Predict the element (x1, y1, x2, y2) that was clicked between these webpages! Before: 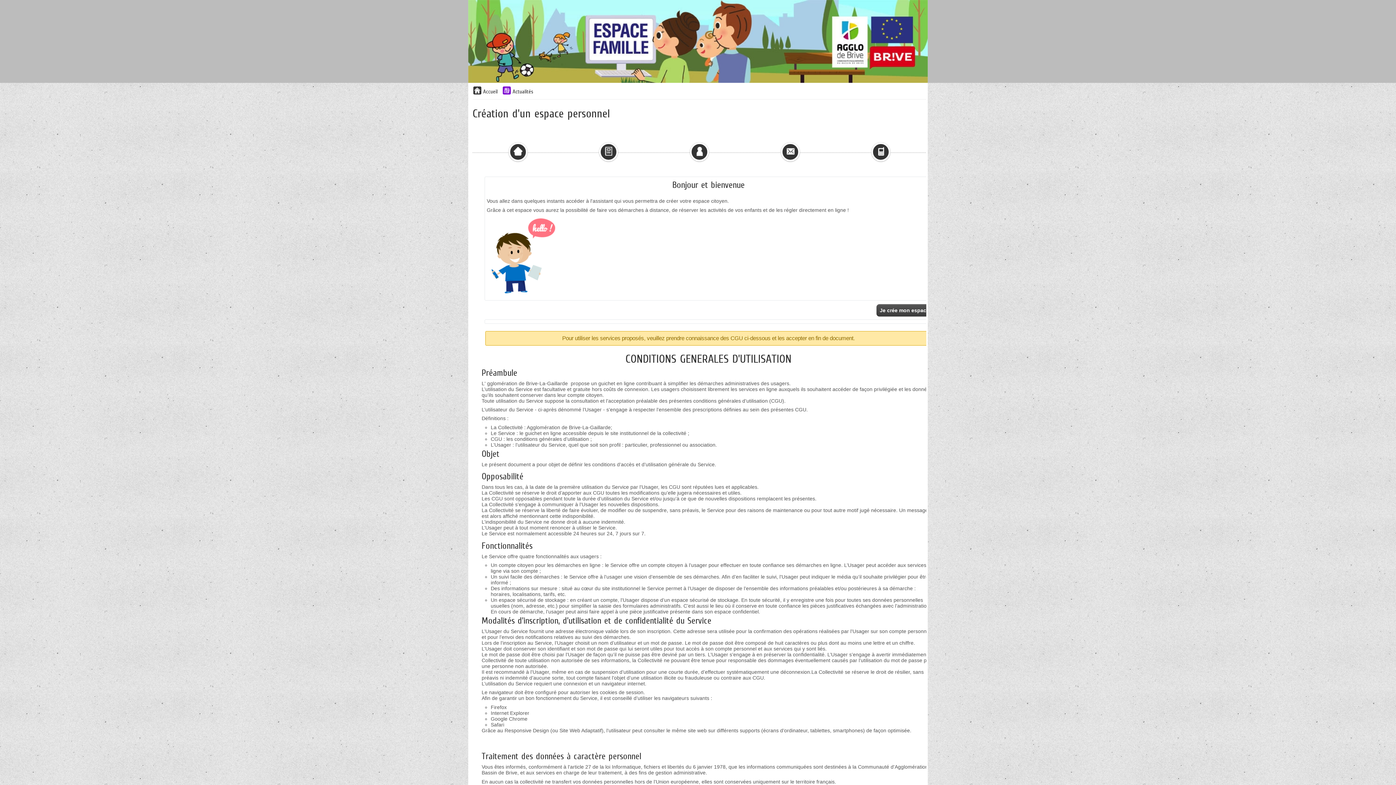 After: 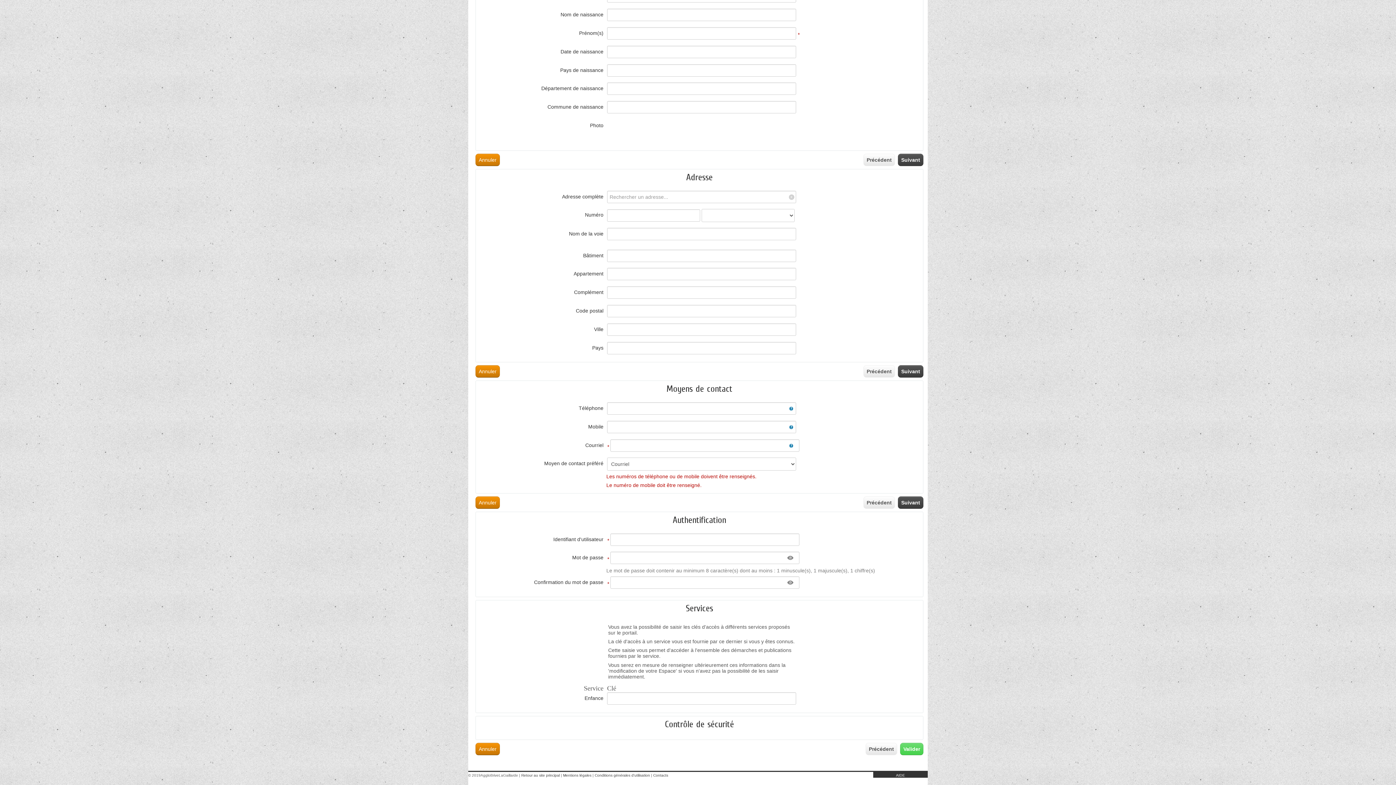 Action: bbox: (780, 142, 799, 161)